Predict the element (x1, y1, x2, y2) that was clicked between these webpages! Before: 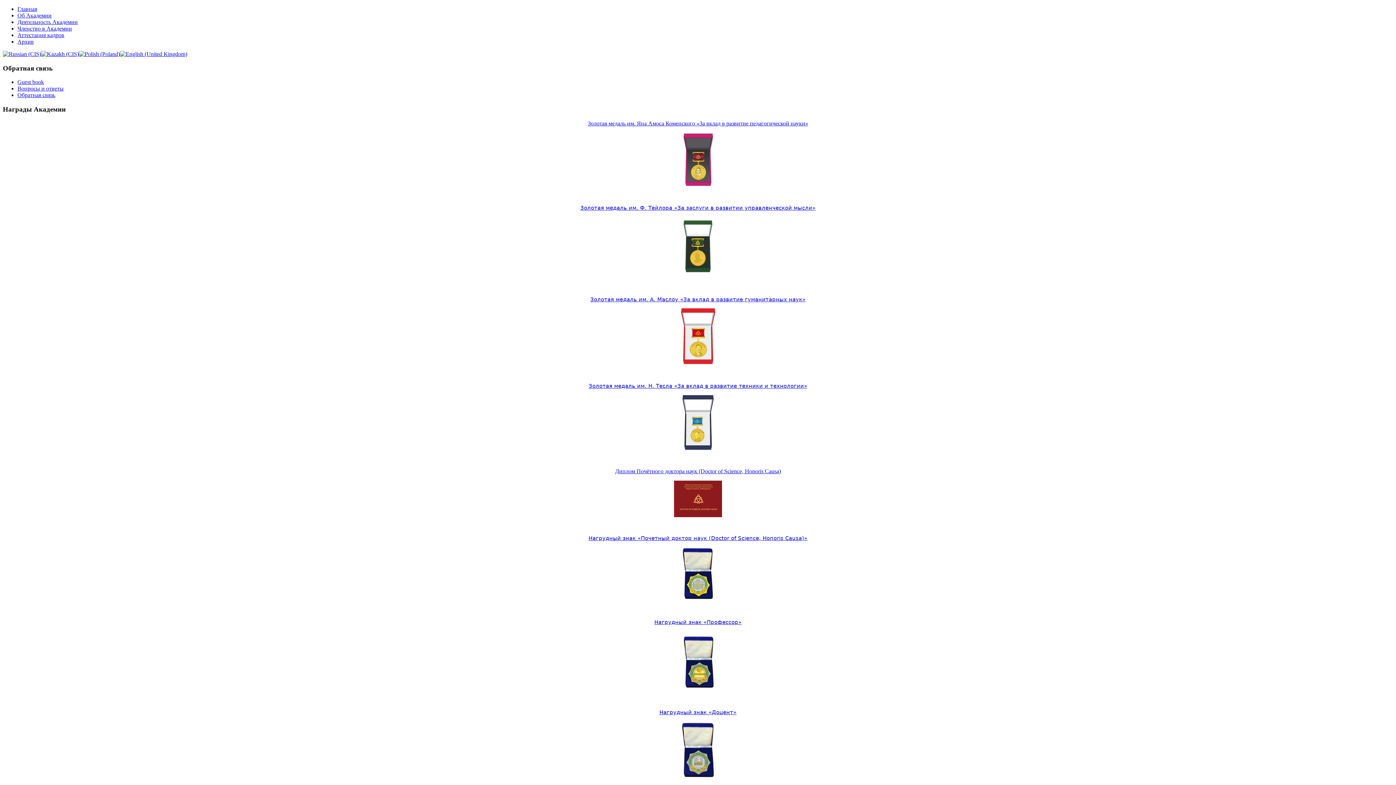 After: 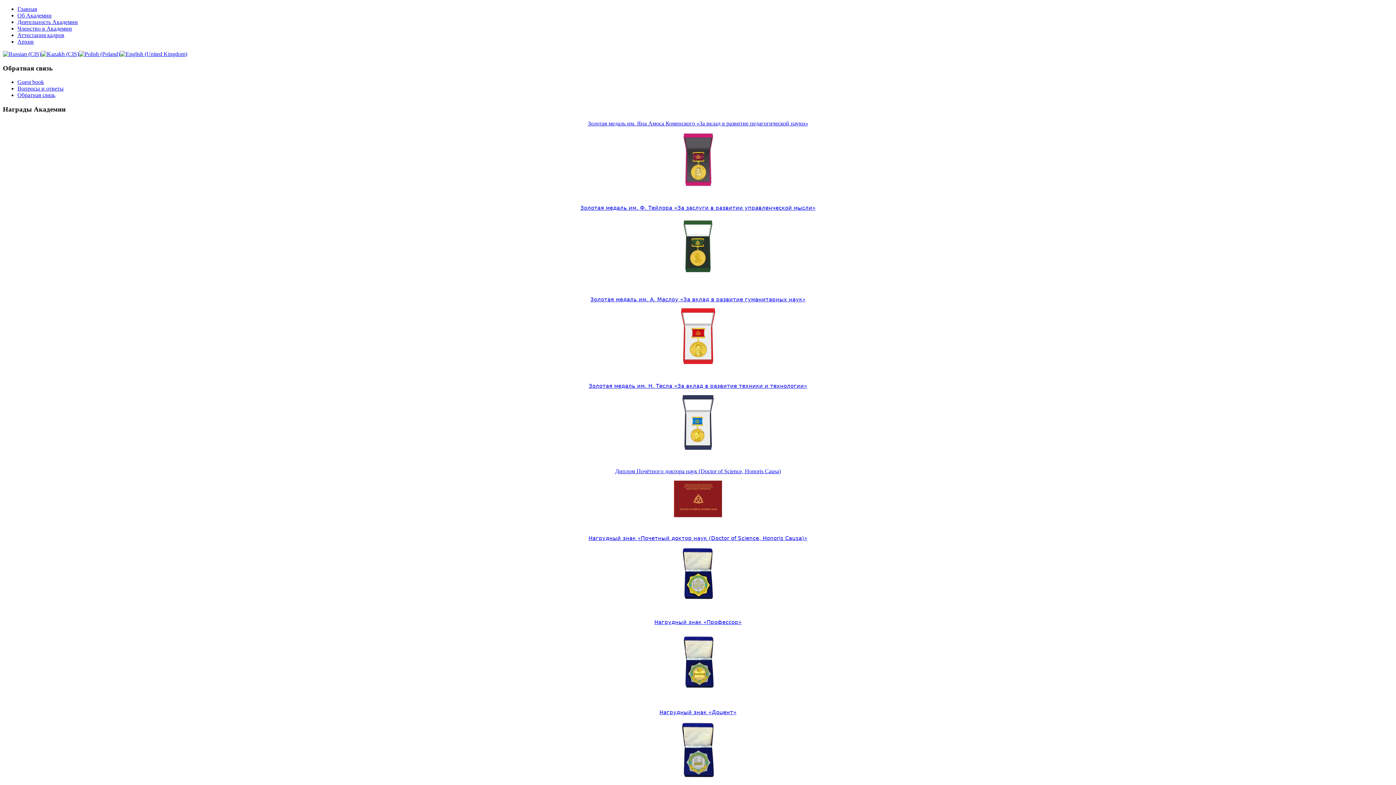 Action: label: Нагрудный знак «Профессор» bbox: (654, 619, 741, 625)